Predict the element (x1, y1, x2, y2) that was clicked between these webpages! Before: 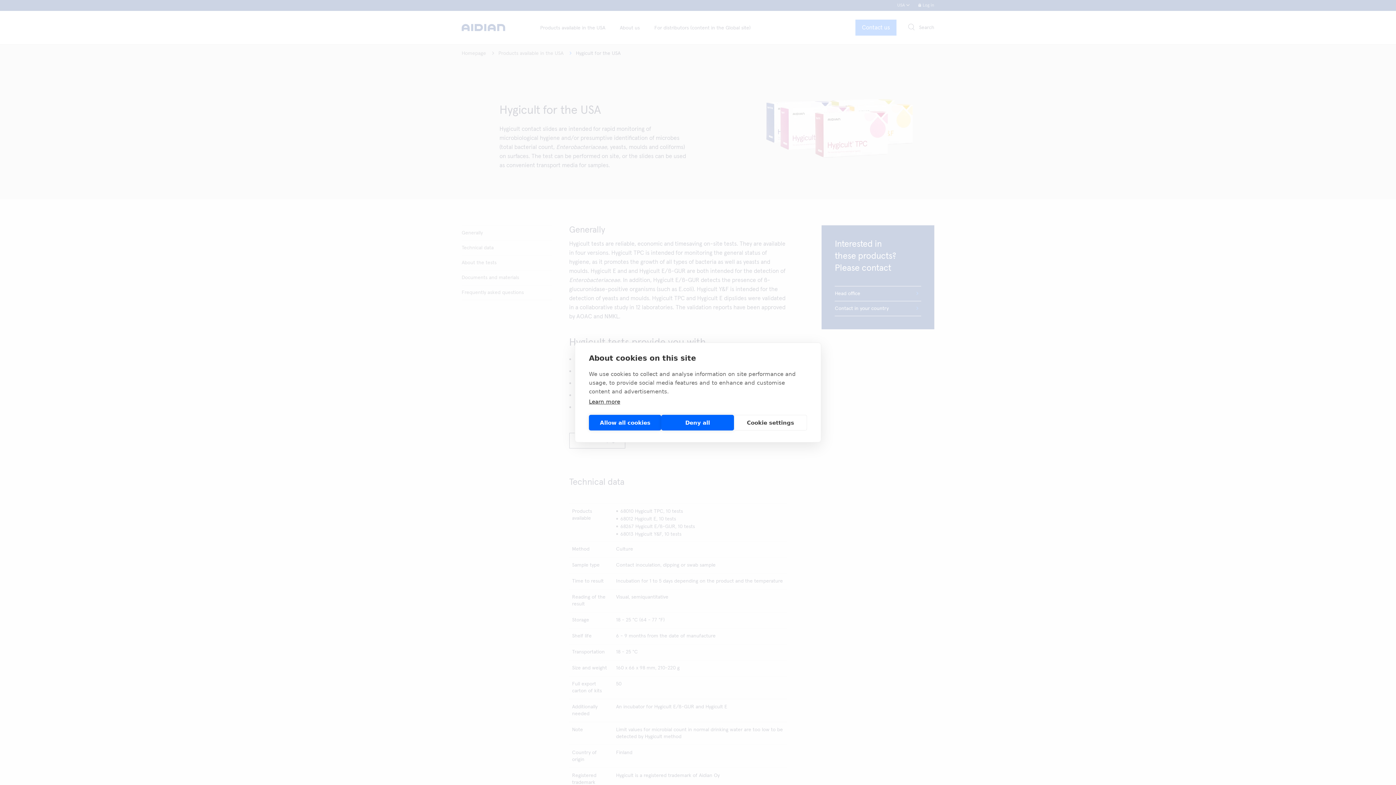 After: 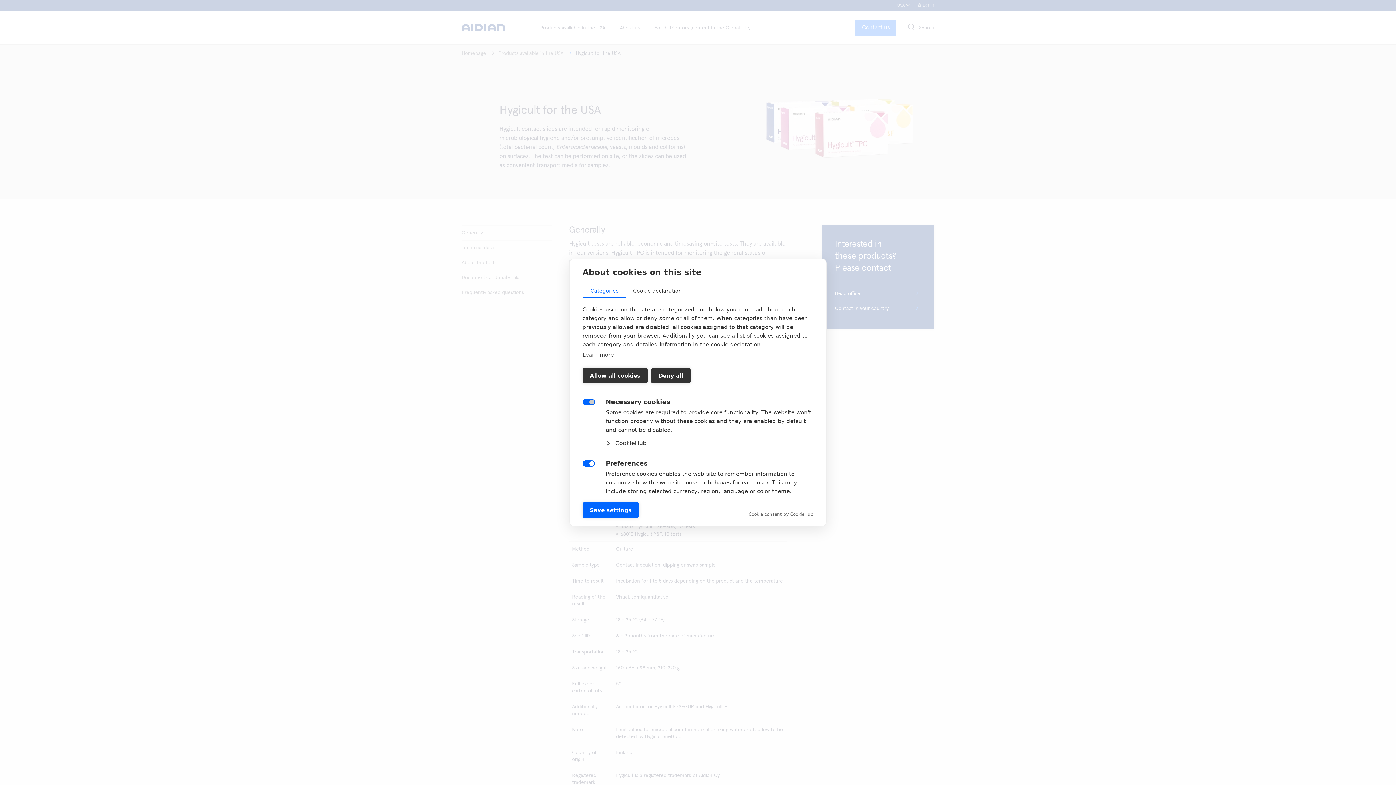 Action: bbox: (734, 415, 807, 430) label: Cookie settings